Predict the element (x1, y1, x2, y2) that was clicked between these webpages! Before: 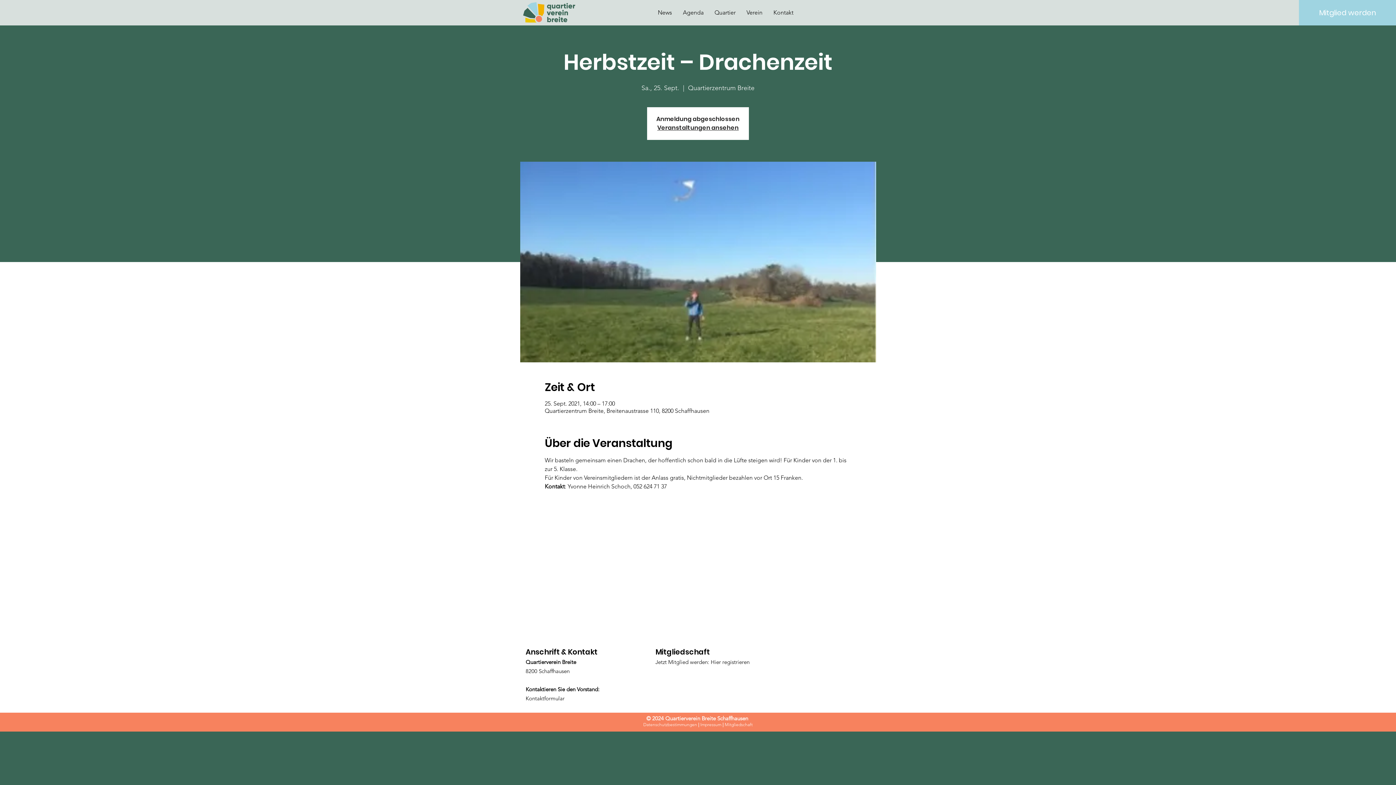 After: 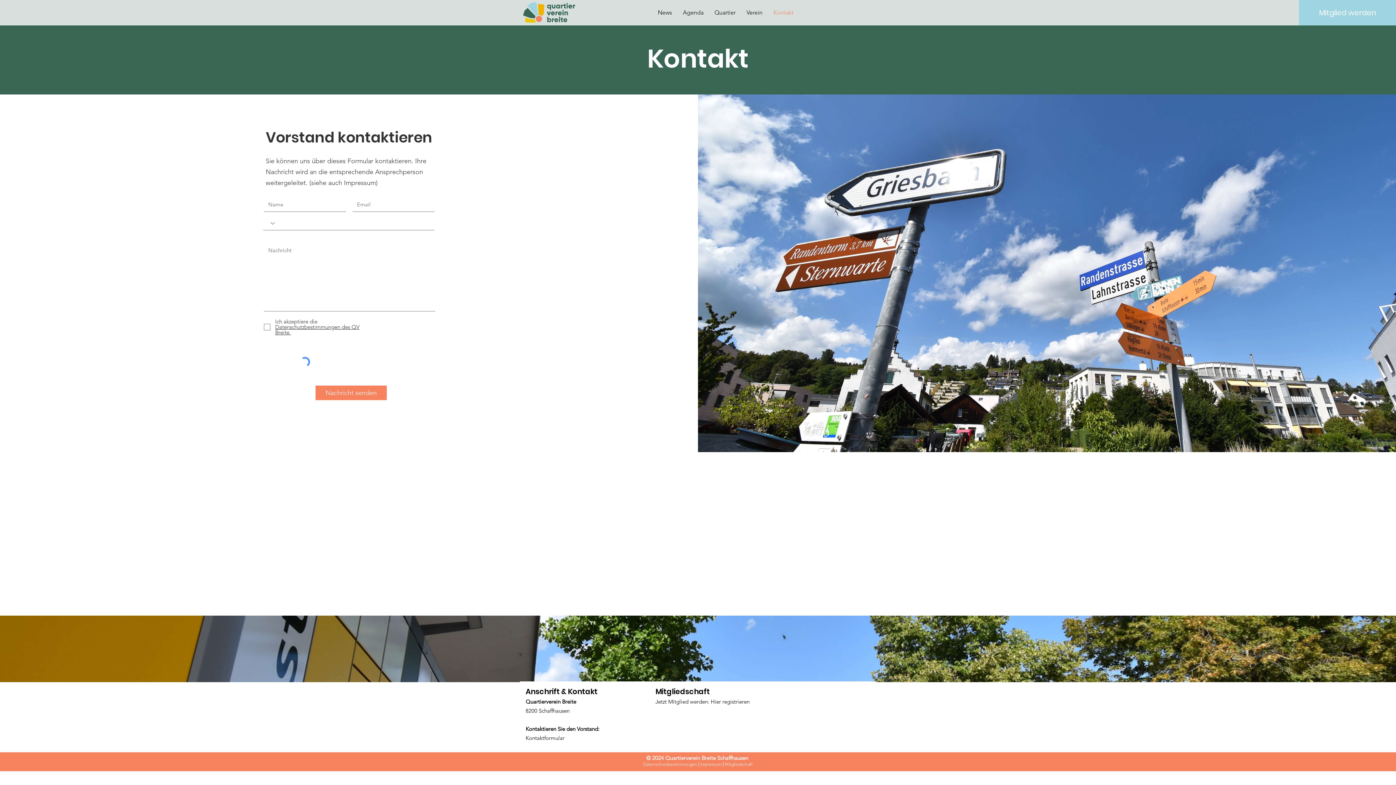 Action: label: Kontaktformular bbox: (525, 695, 564, 702)